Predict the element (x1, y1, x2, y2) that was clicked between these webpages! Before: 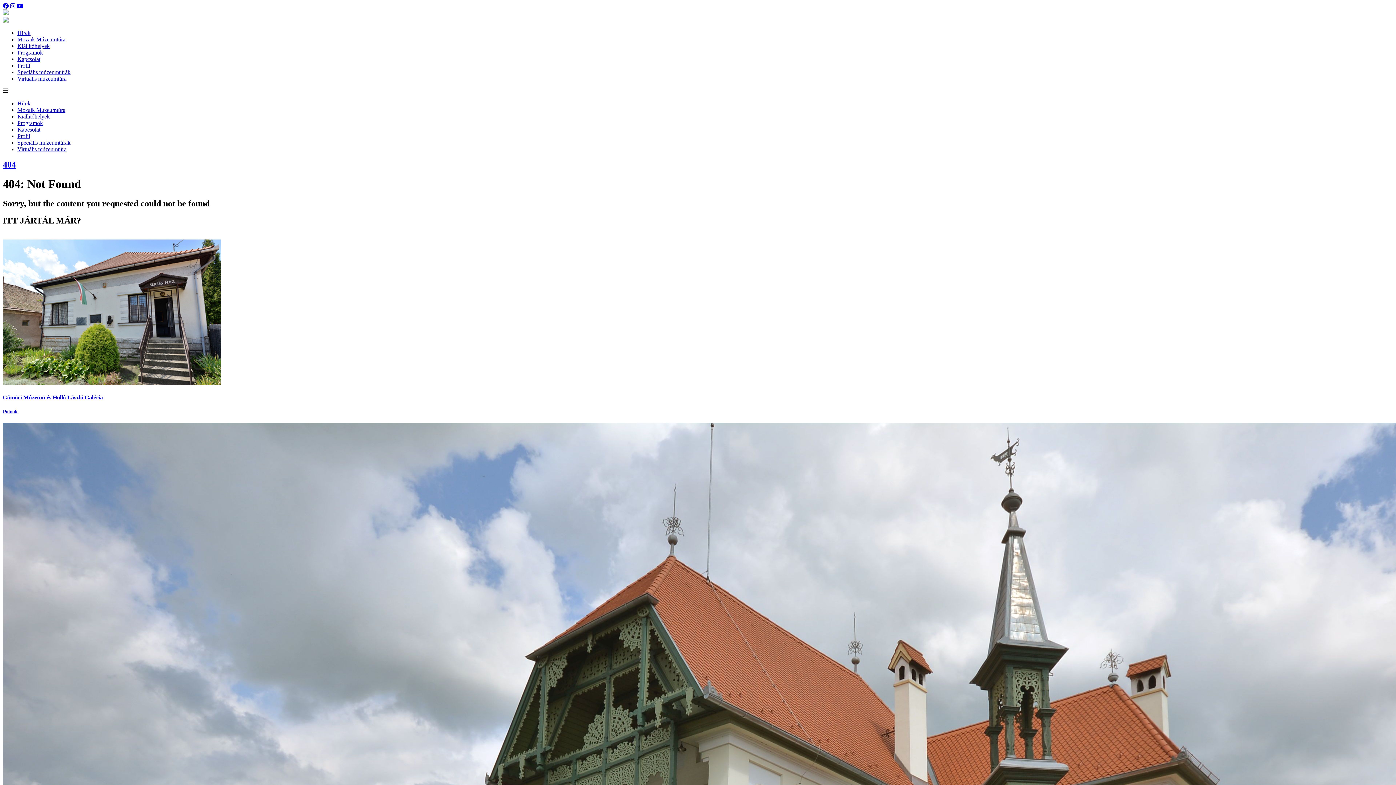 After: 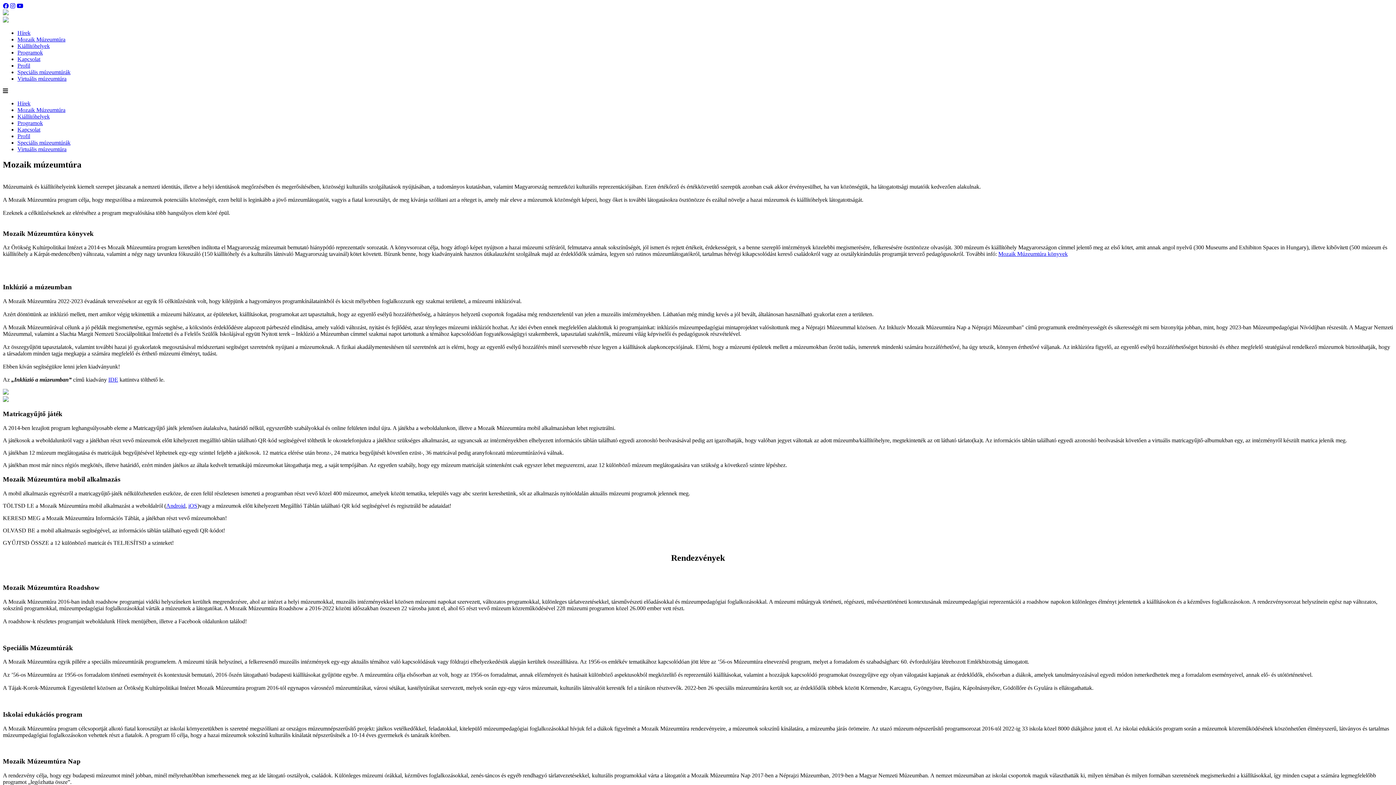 Action: bbox: (17, 36, 65, 42) label: Mozaik Múzeumtúra